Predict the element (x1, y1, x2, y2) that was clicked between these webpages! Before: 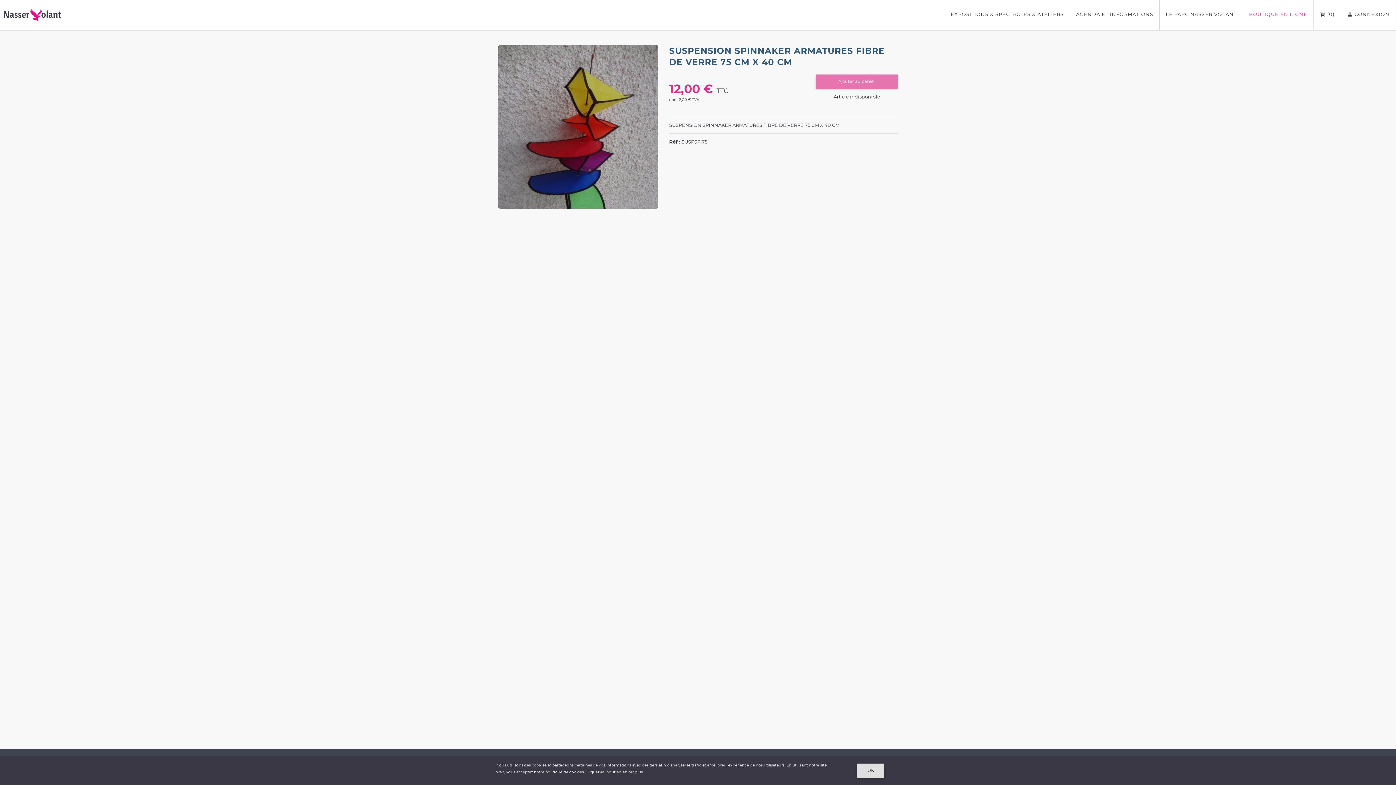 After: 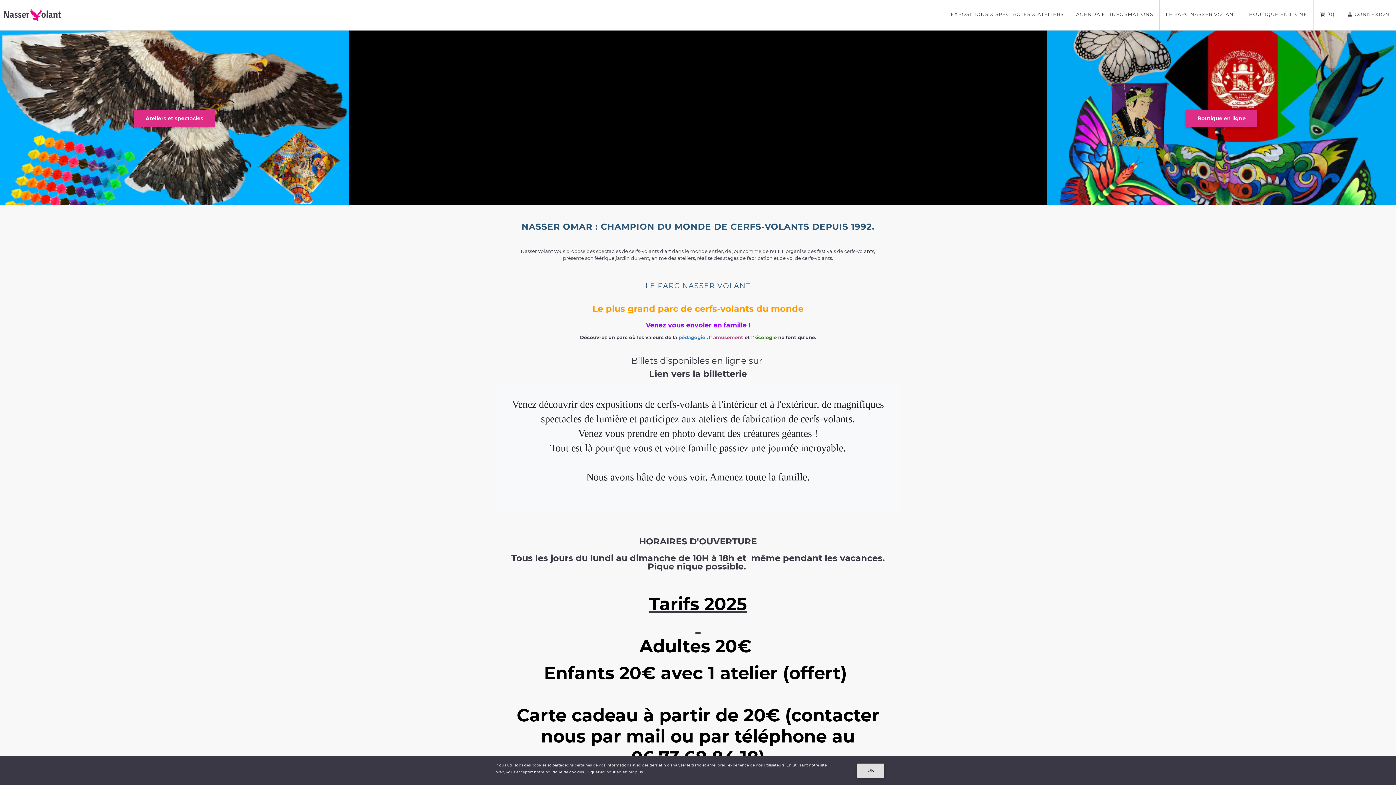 Action: bbox: (0, 5, 64, 24)